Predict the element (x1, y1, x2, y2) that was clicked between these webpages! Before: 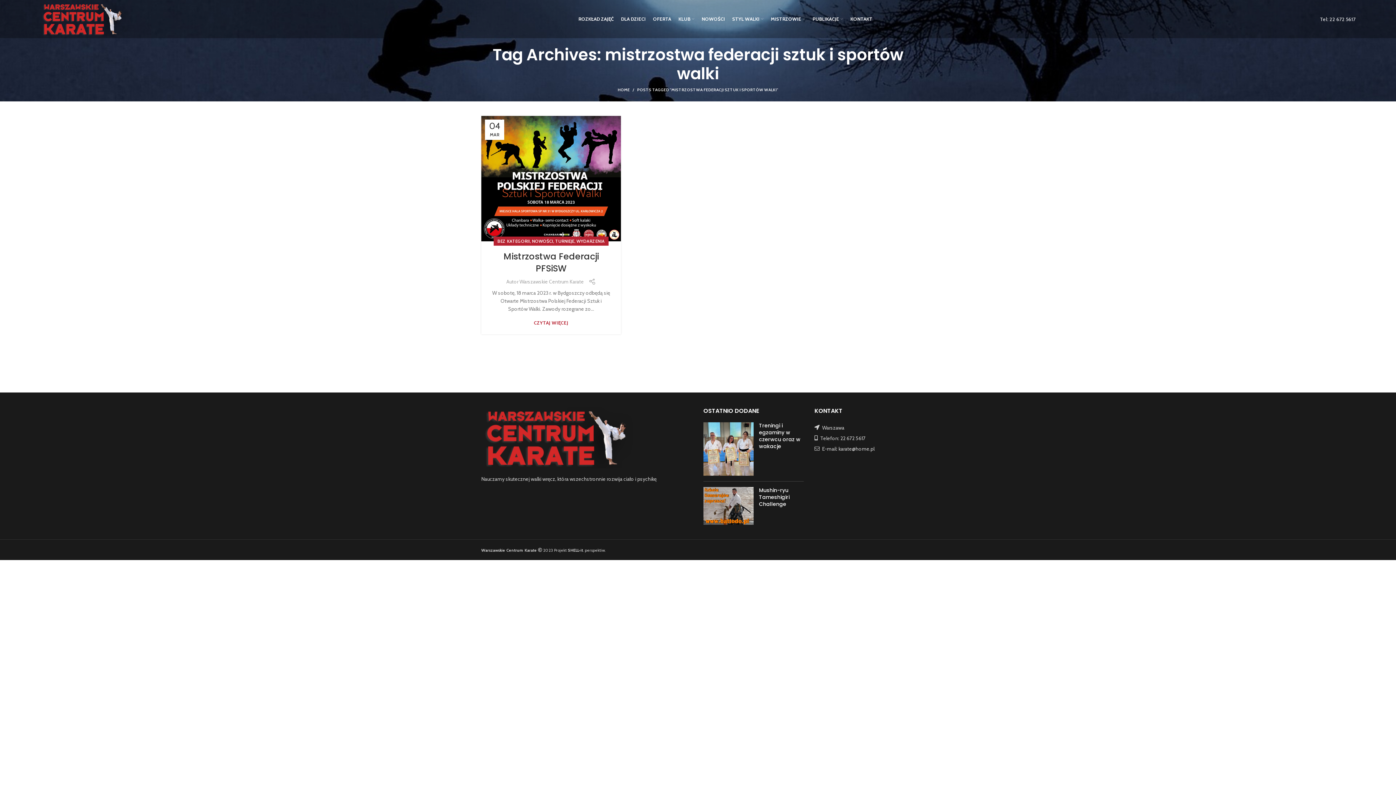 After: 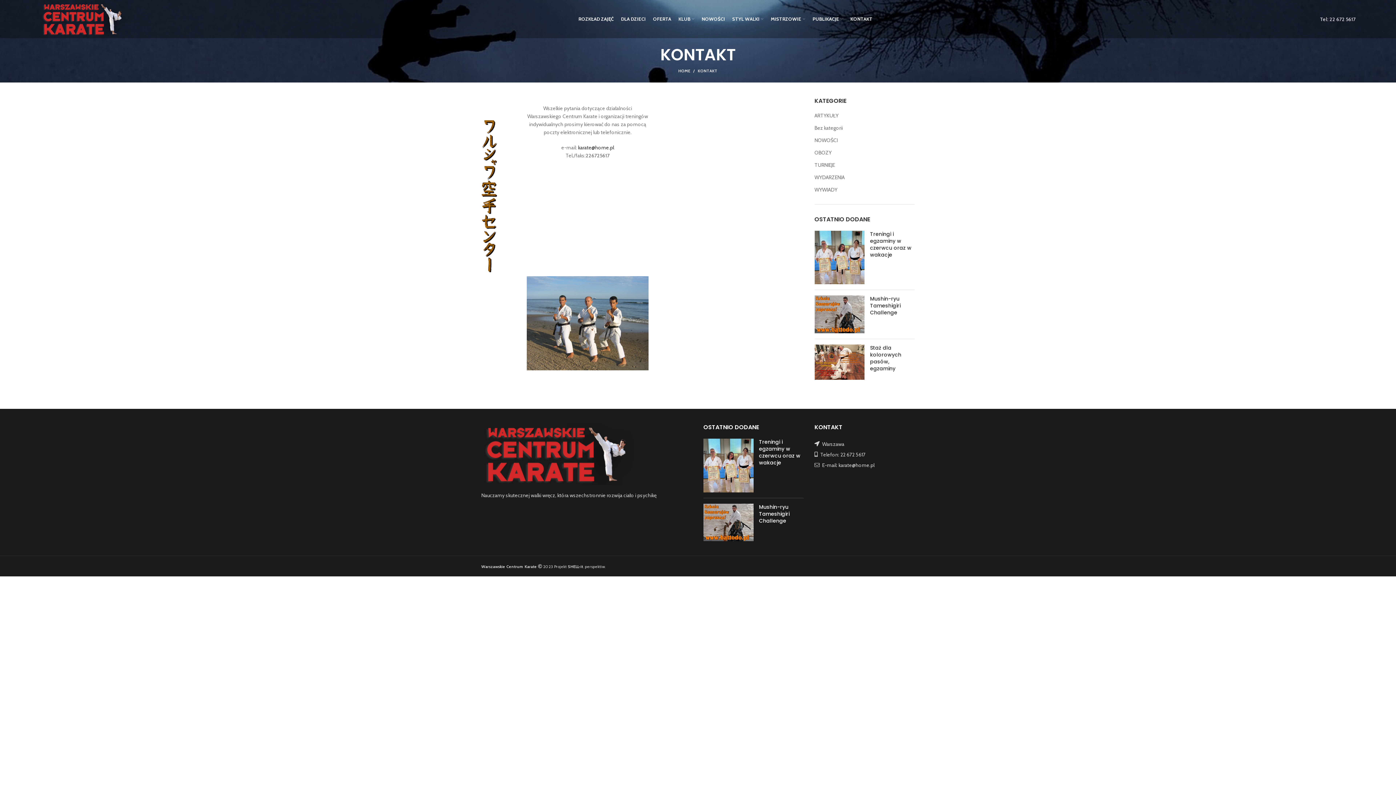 Action: bbox: (847, 11, 876, 26) label: KONTAKT